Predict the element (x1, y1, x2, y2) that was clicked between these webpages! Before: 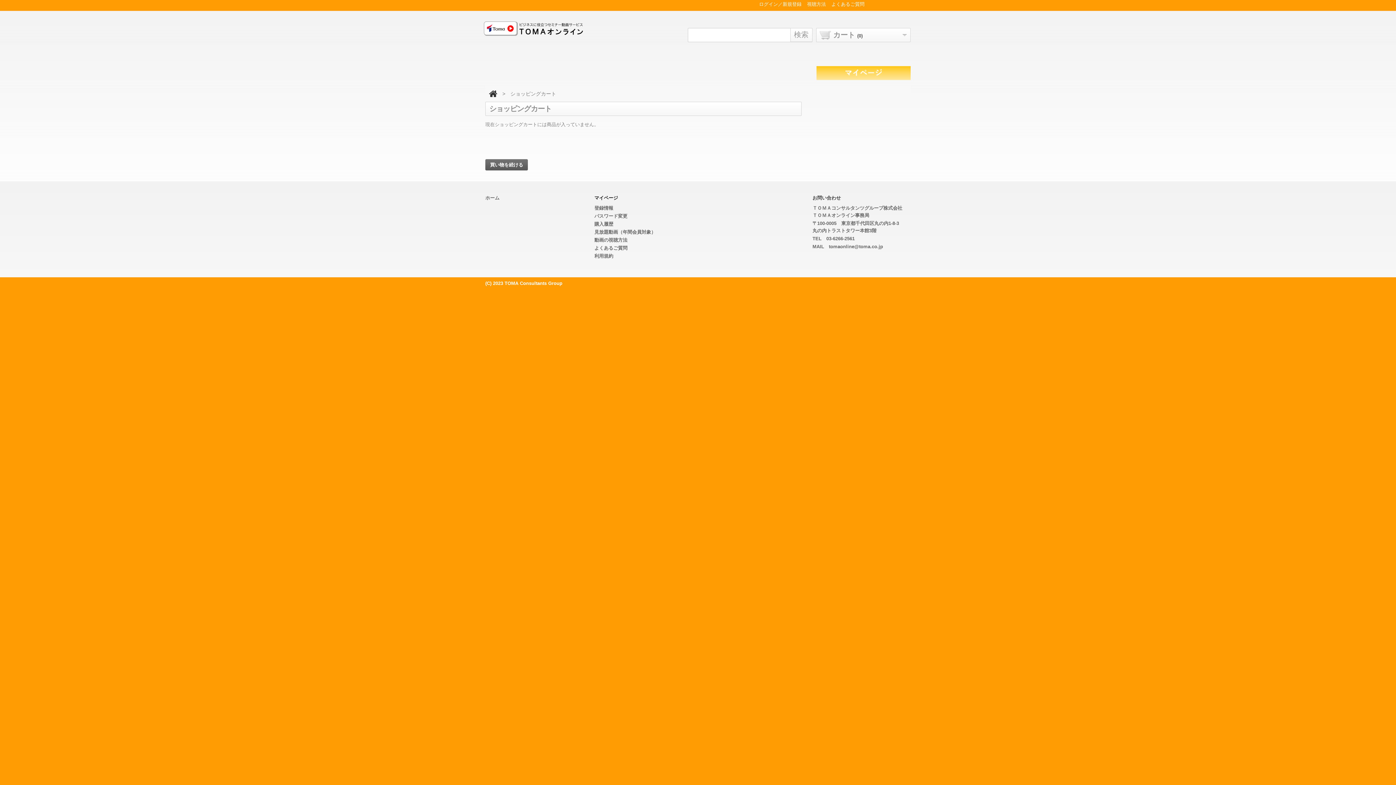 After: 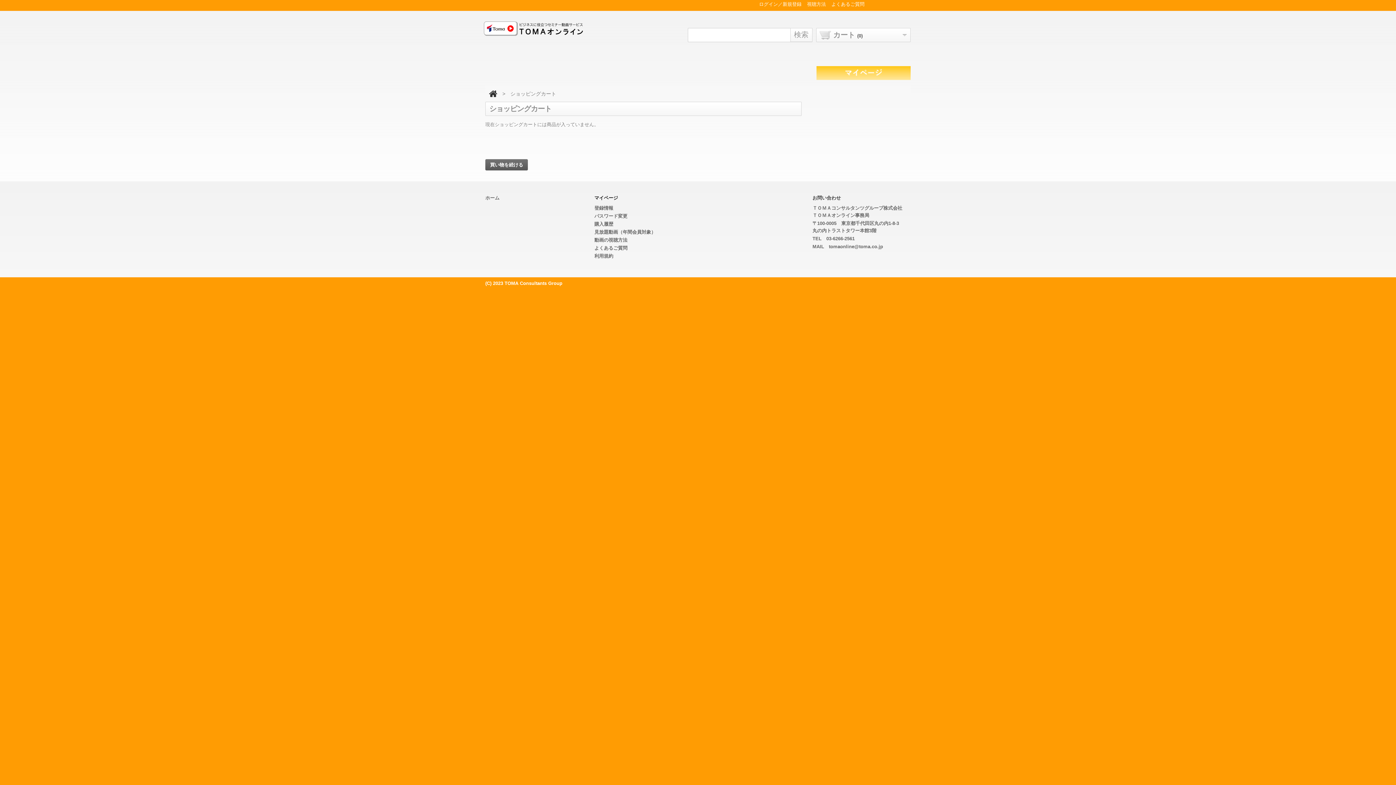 Action: label: カート (0) bbox: (833, 29, 863, 39)